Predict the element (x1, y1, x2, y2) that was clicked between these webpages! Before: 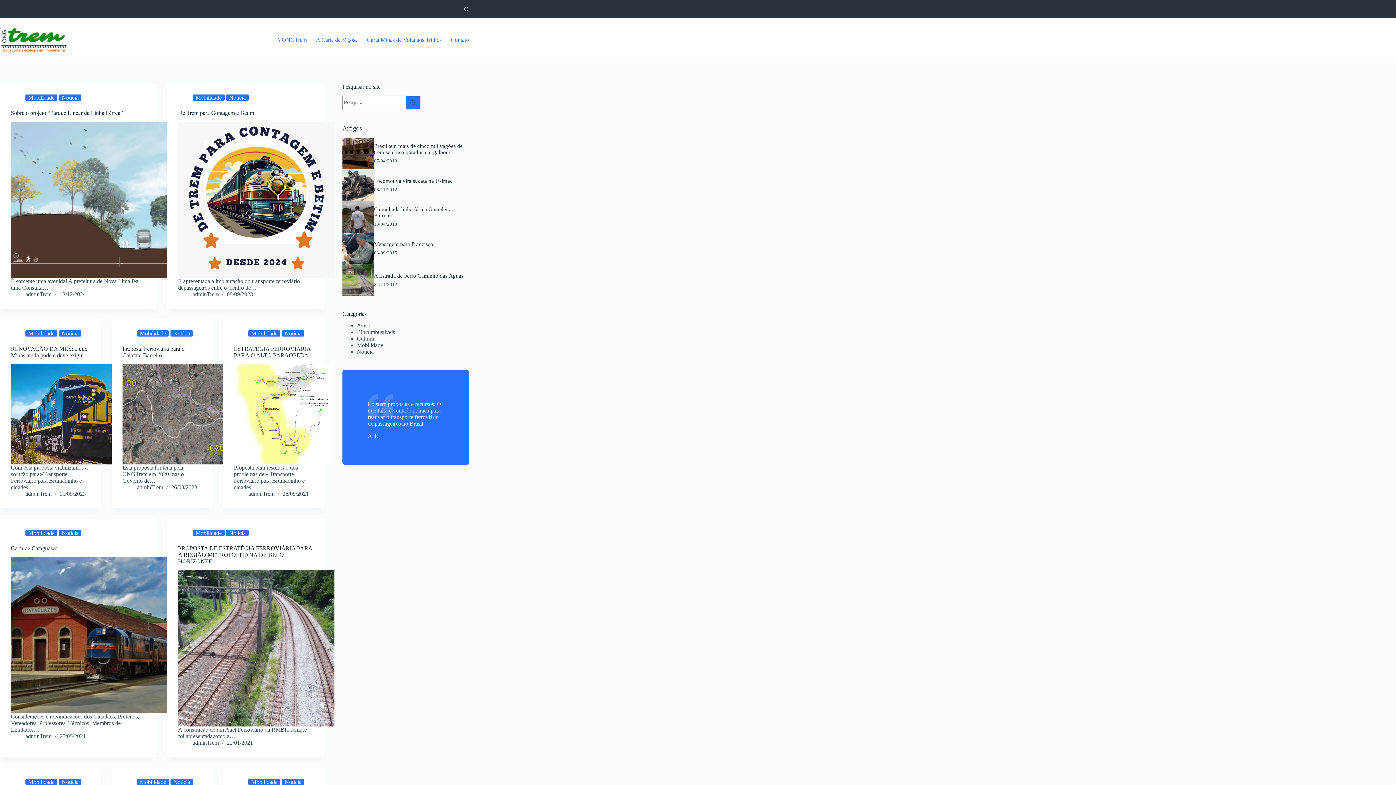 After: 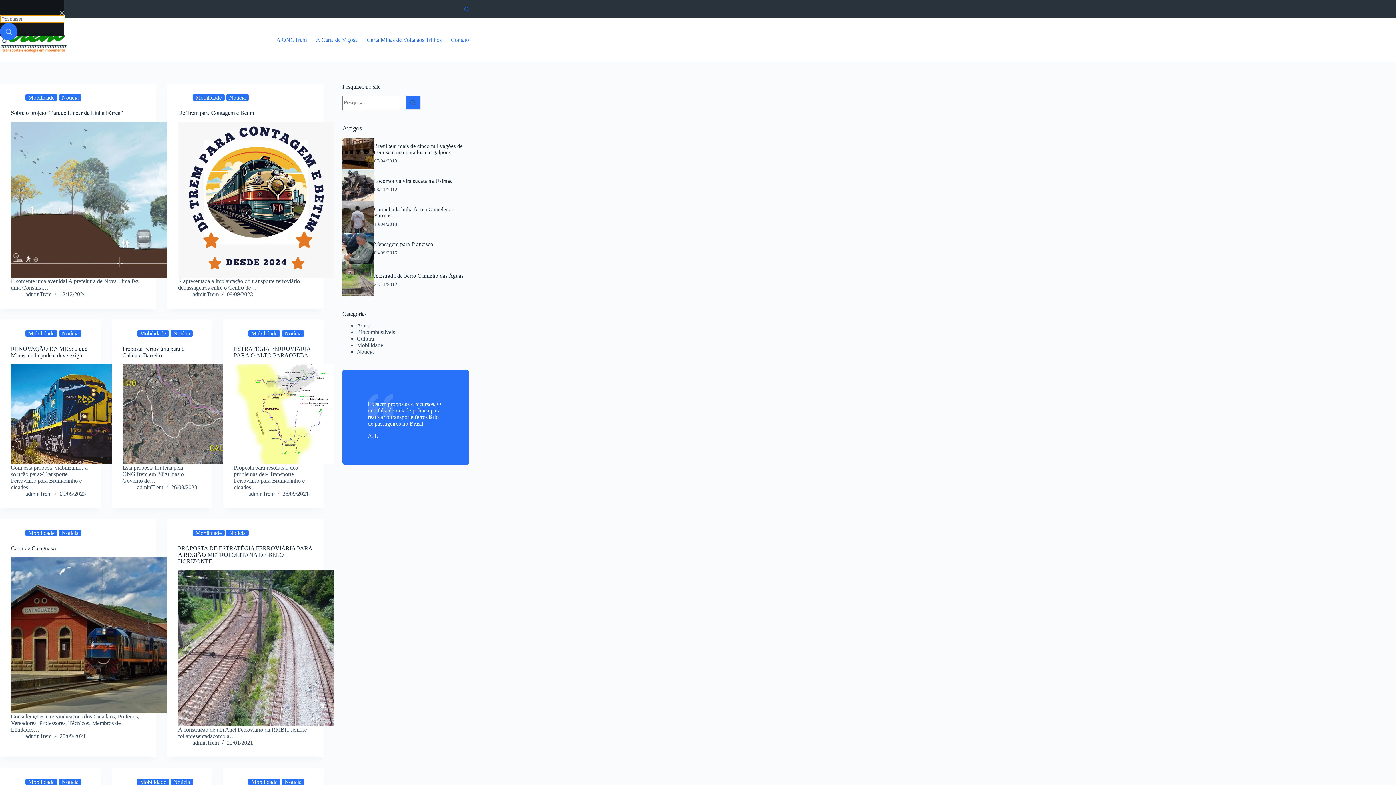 Action: bbox: (464, 6, 469, 11) label: Pesquisar